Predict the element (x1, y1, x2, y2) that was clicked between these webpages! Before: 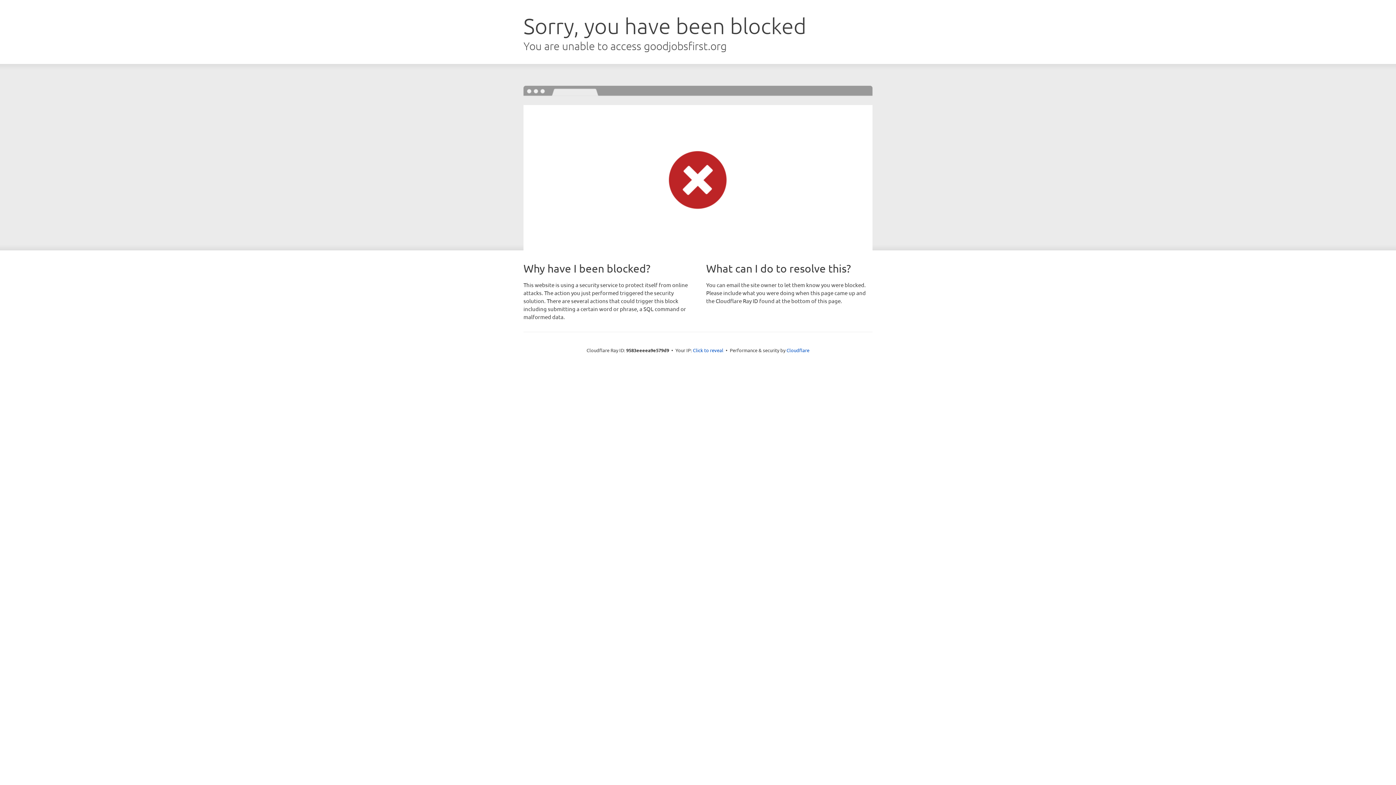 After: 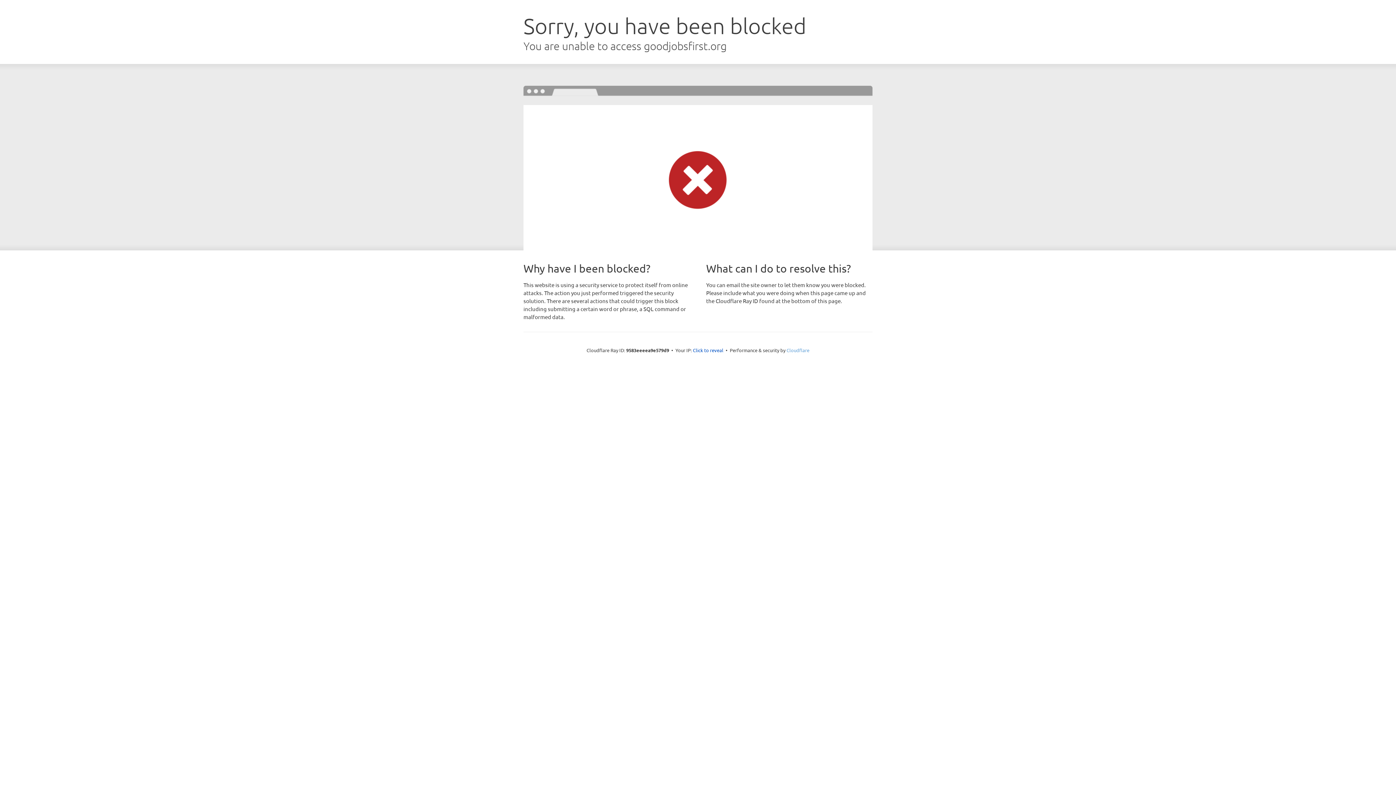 Action: label: Cloudflare bbox: (786, 347, 809, 353)